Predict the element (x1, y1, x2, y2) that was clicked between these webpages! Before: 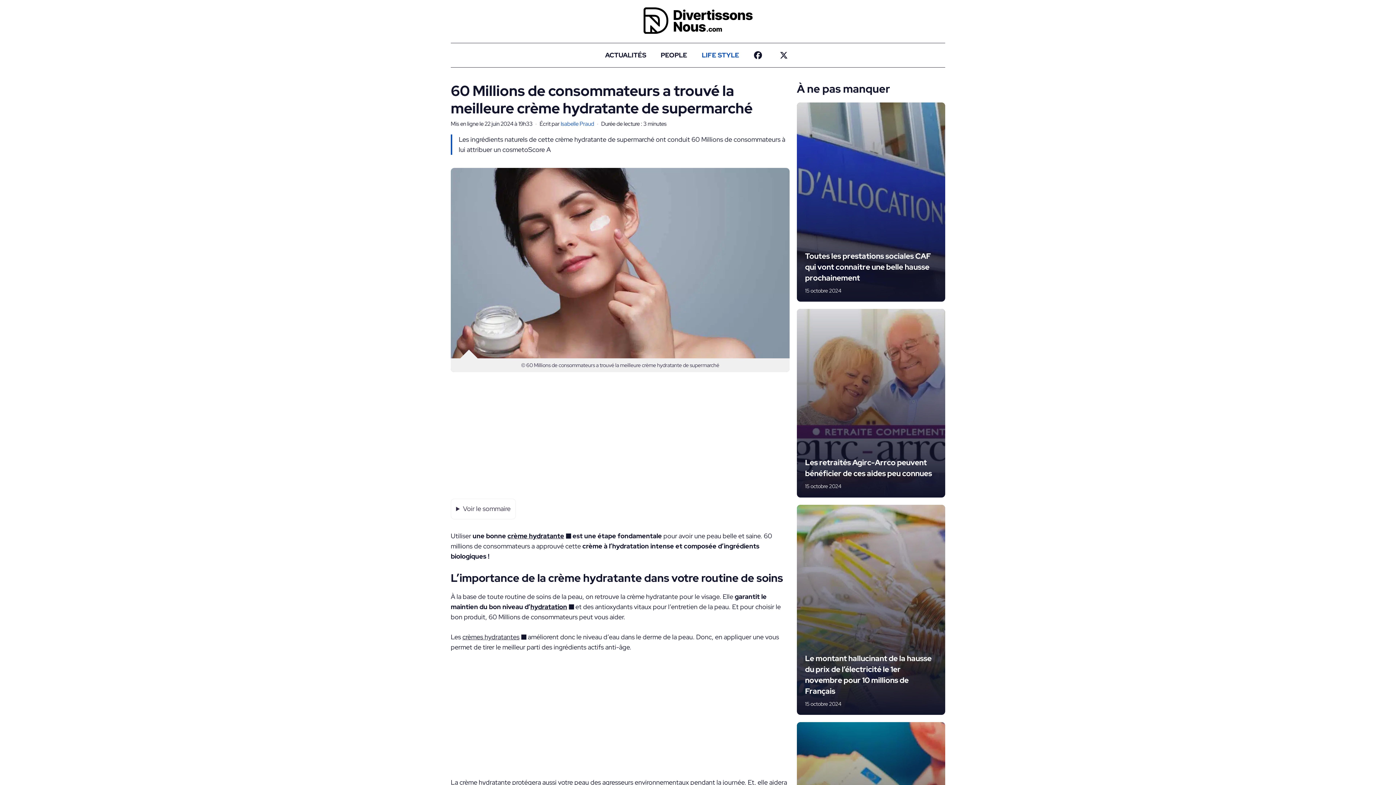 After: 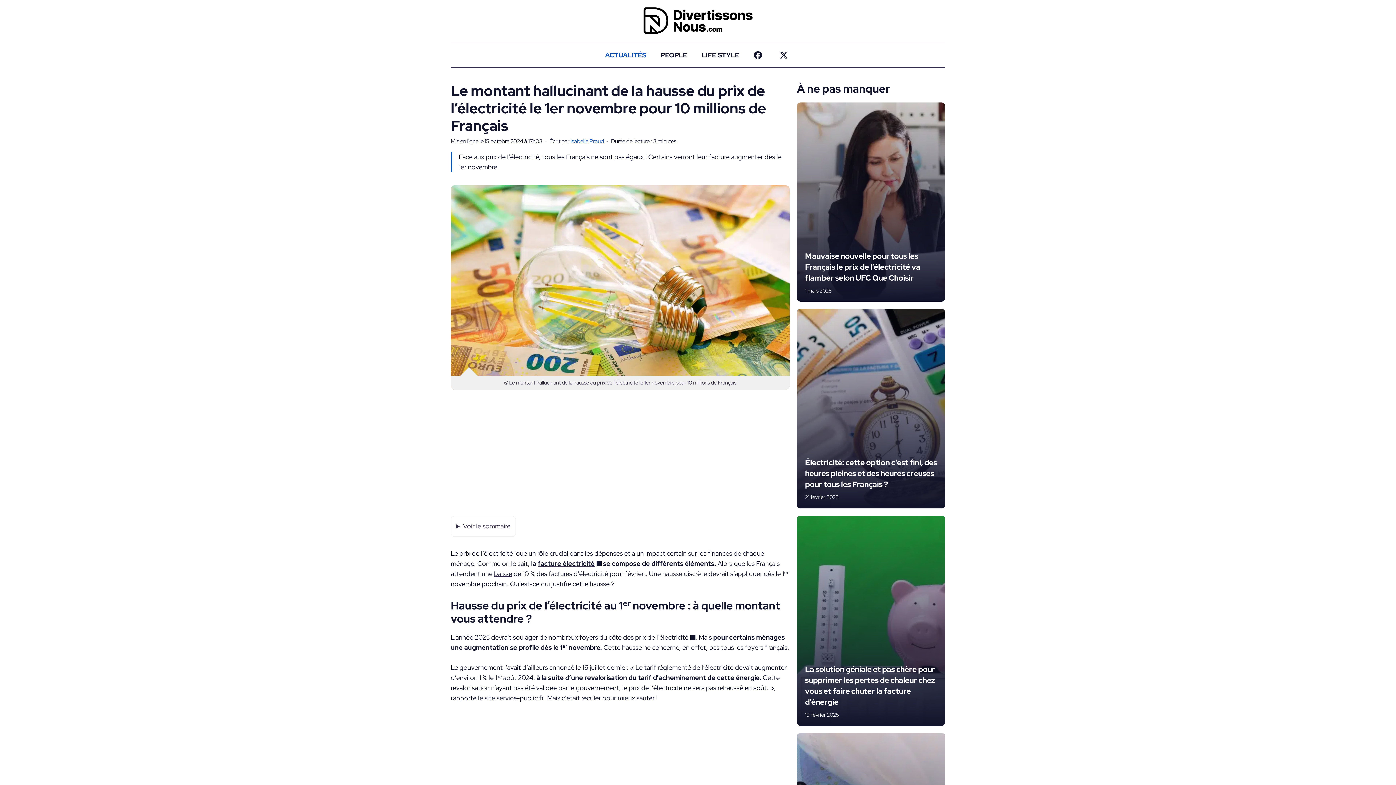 Action: bbox: (805, 653, 937, 697) label: Le montant hallucinant de la hausse du prix de l’électricité le 1er novembre pour 10 millions de Français